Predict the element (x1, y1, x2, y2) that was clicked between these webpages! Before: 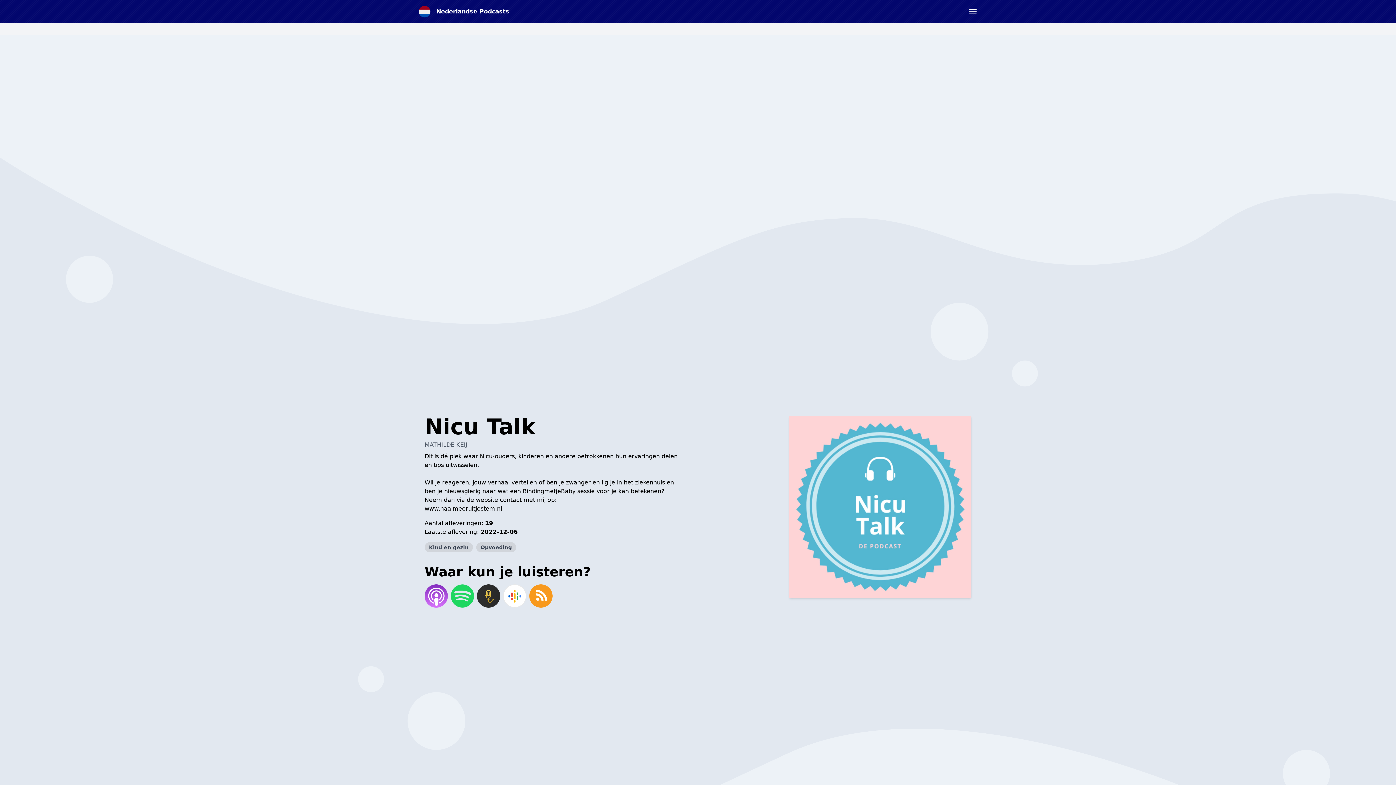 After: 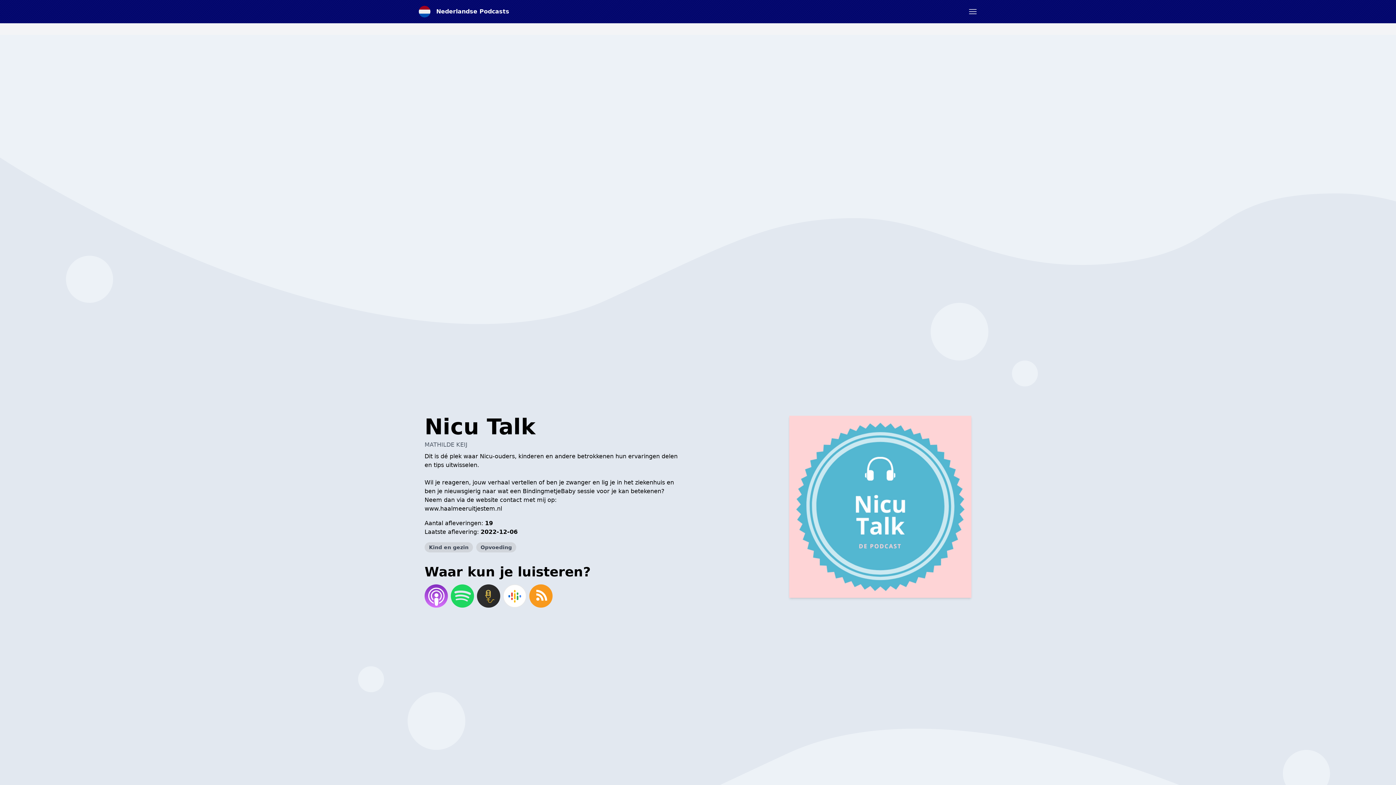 Action: bbox: (449, 583, 475, 609)